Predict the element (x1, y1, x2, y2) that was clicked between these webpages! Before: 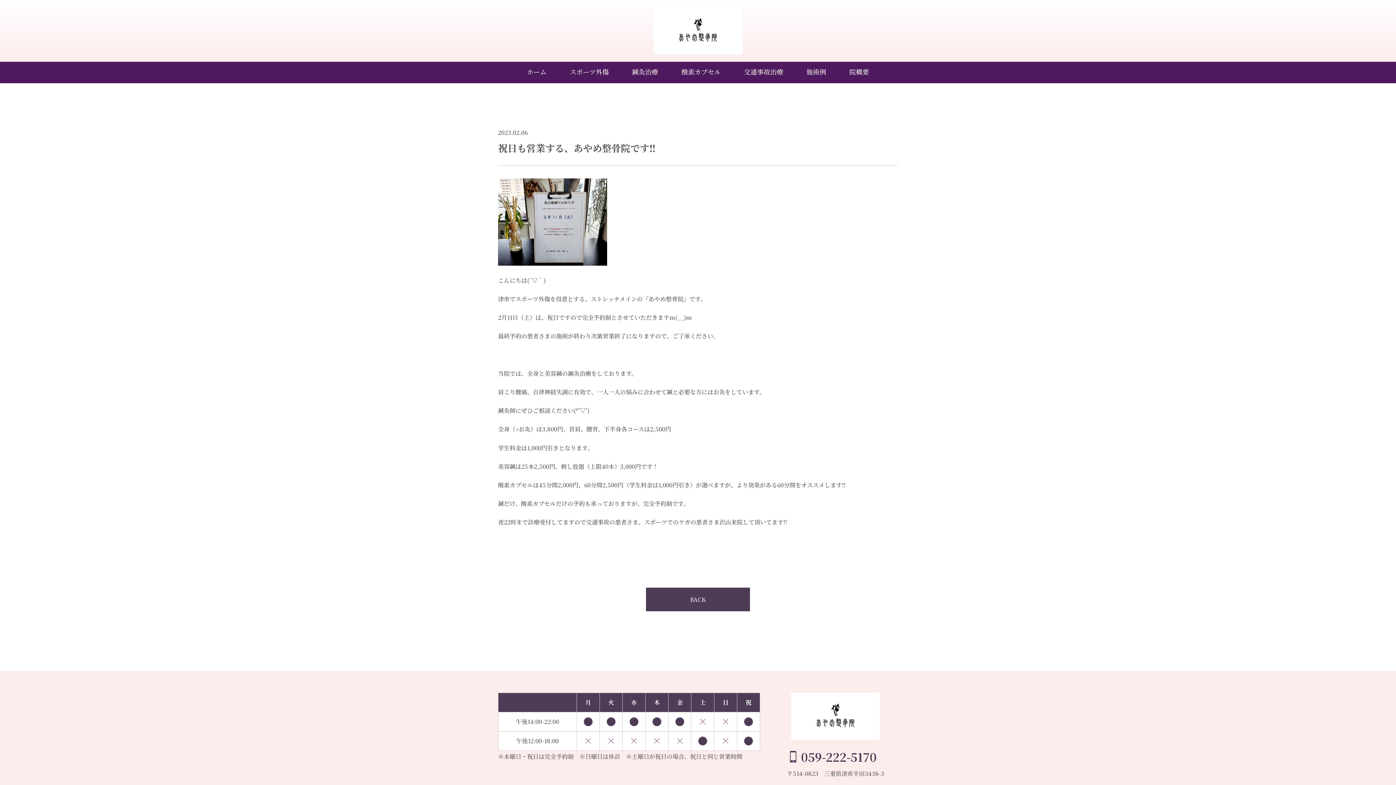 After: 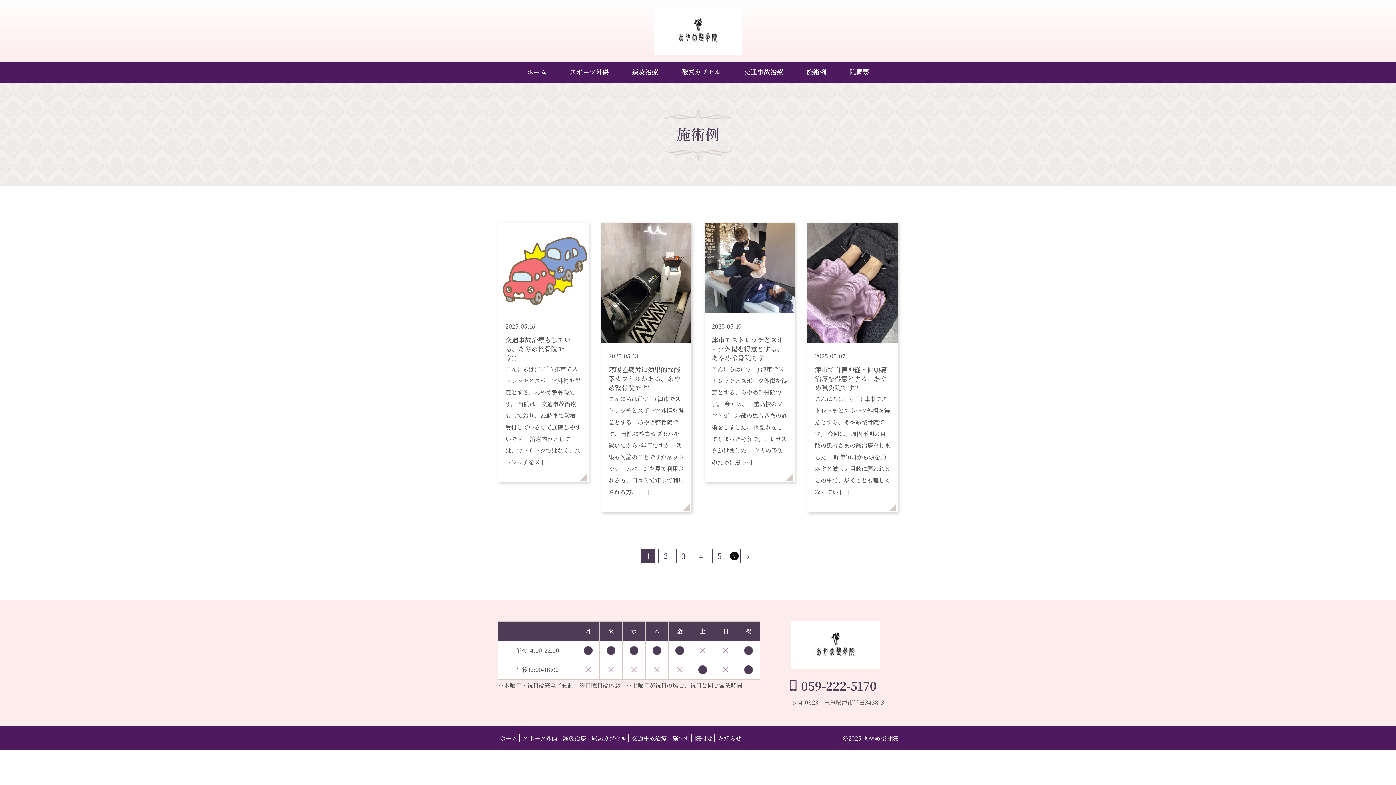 Action: label: 施術例 bbox: (795, 61, 837, 83)